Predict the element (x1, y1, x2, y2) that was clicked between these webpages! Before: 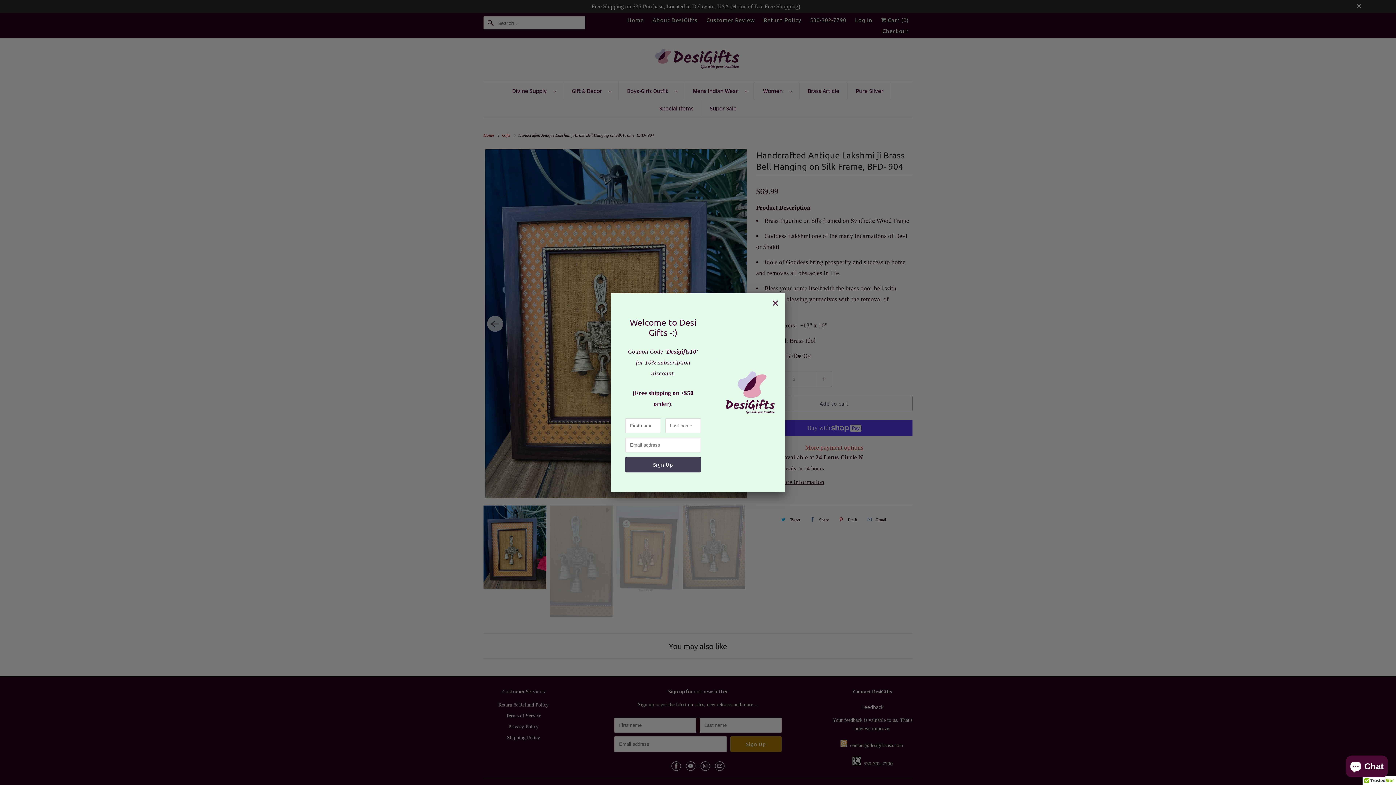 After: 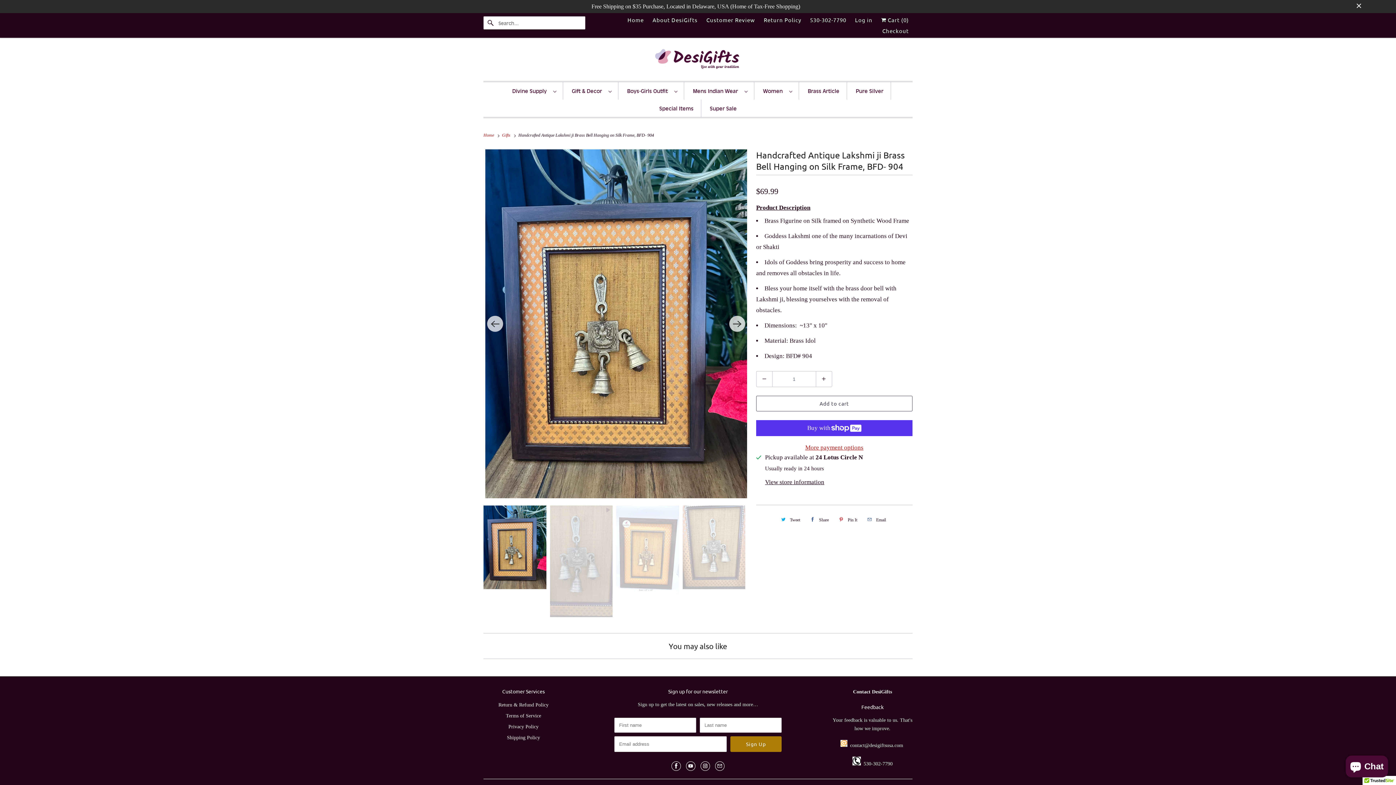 Action: bbox: (767, 295, 783, 311)